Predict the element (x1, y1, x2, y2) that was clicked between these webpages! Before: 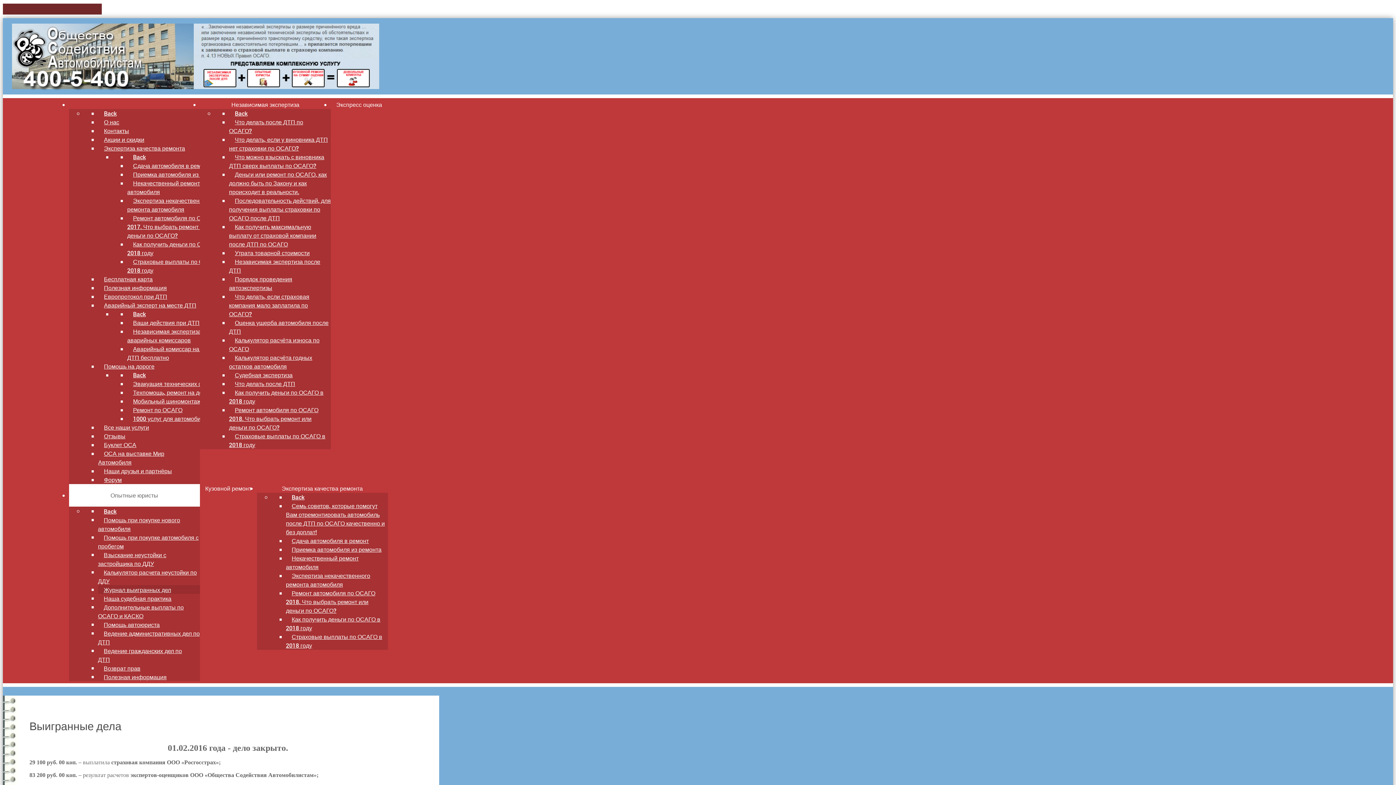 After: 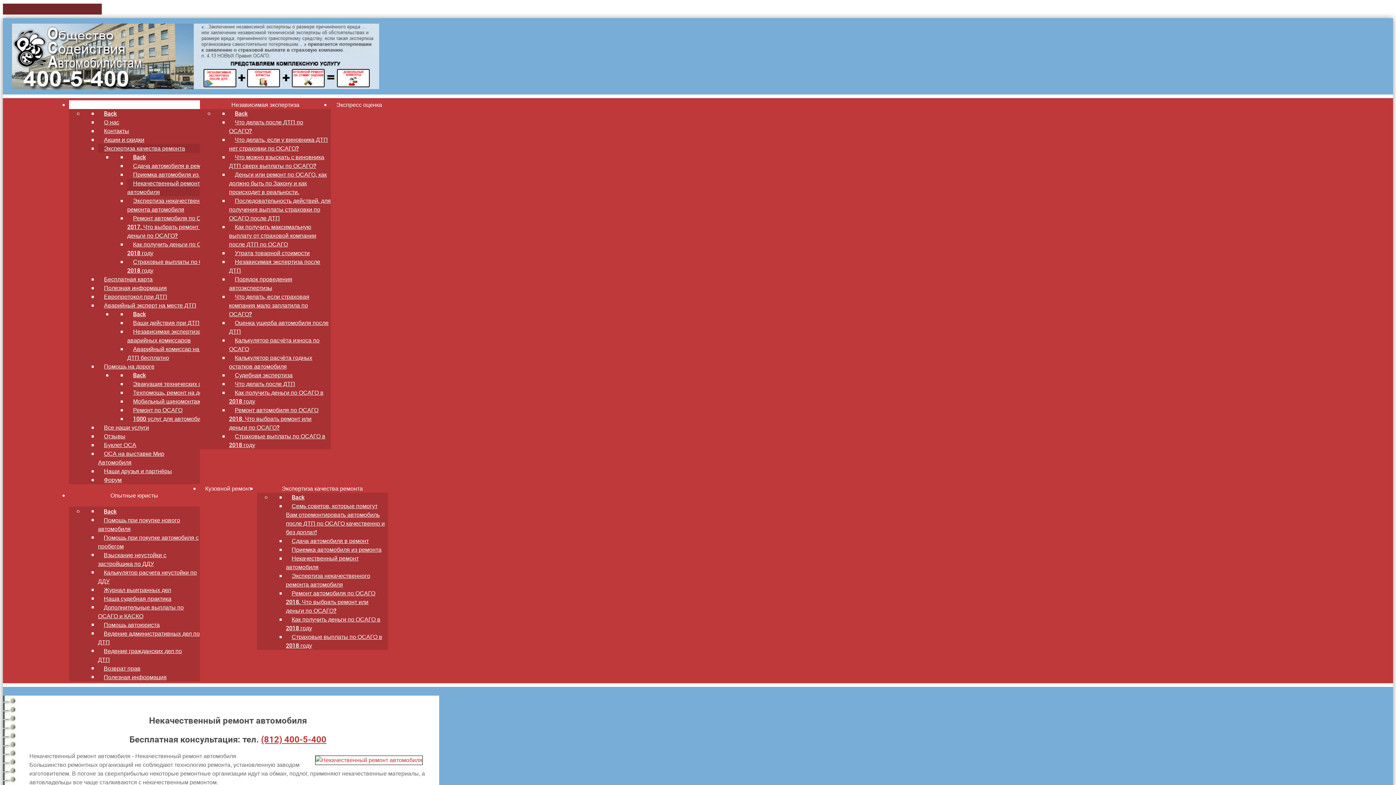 Action: bbox: (127, 177, 200, 198) label: Некачественный ремонт автомобиля